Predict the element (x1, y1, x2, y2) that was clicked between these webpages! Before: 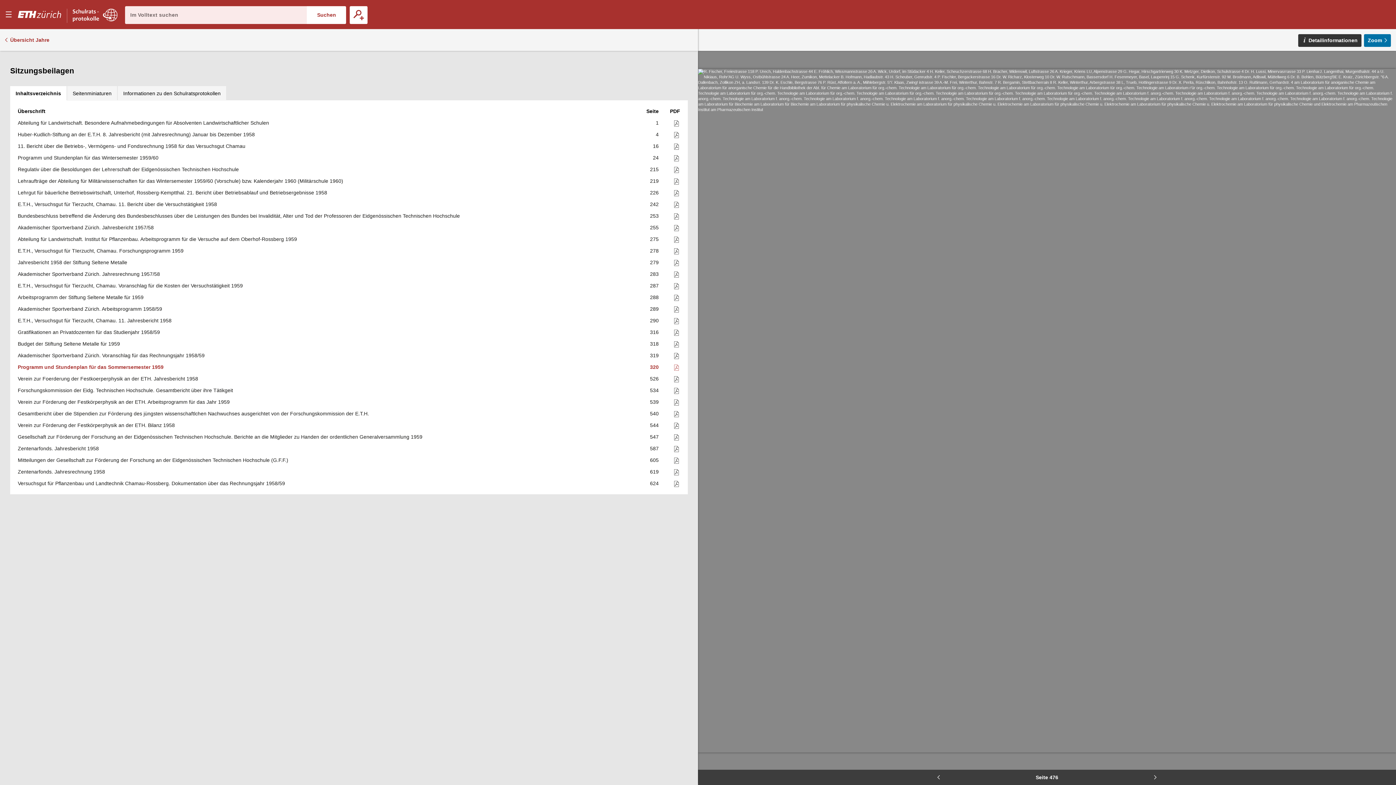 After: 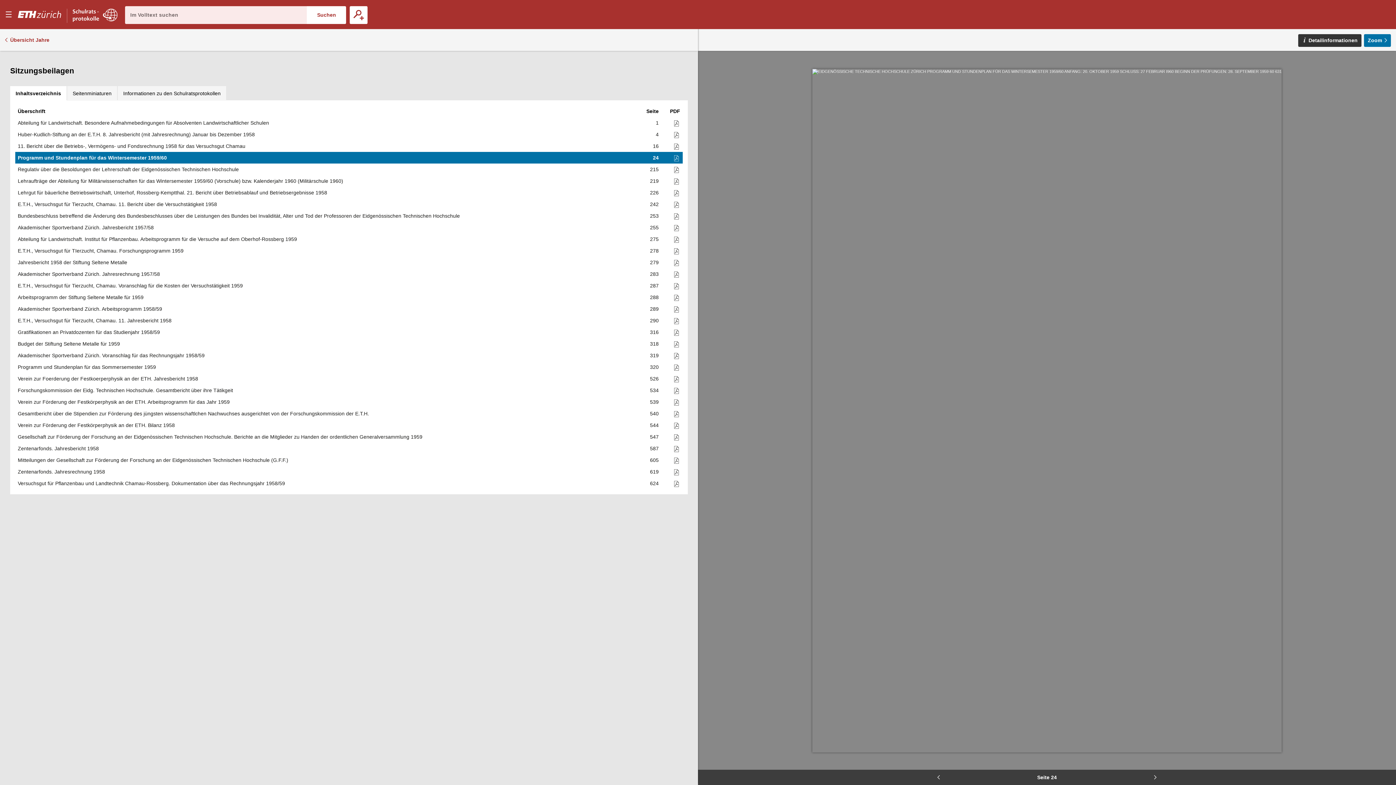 Action: bbox: (637, 152, 661, 163) label: 24